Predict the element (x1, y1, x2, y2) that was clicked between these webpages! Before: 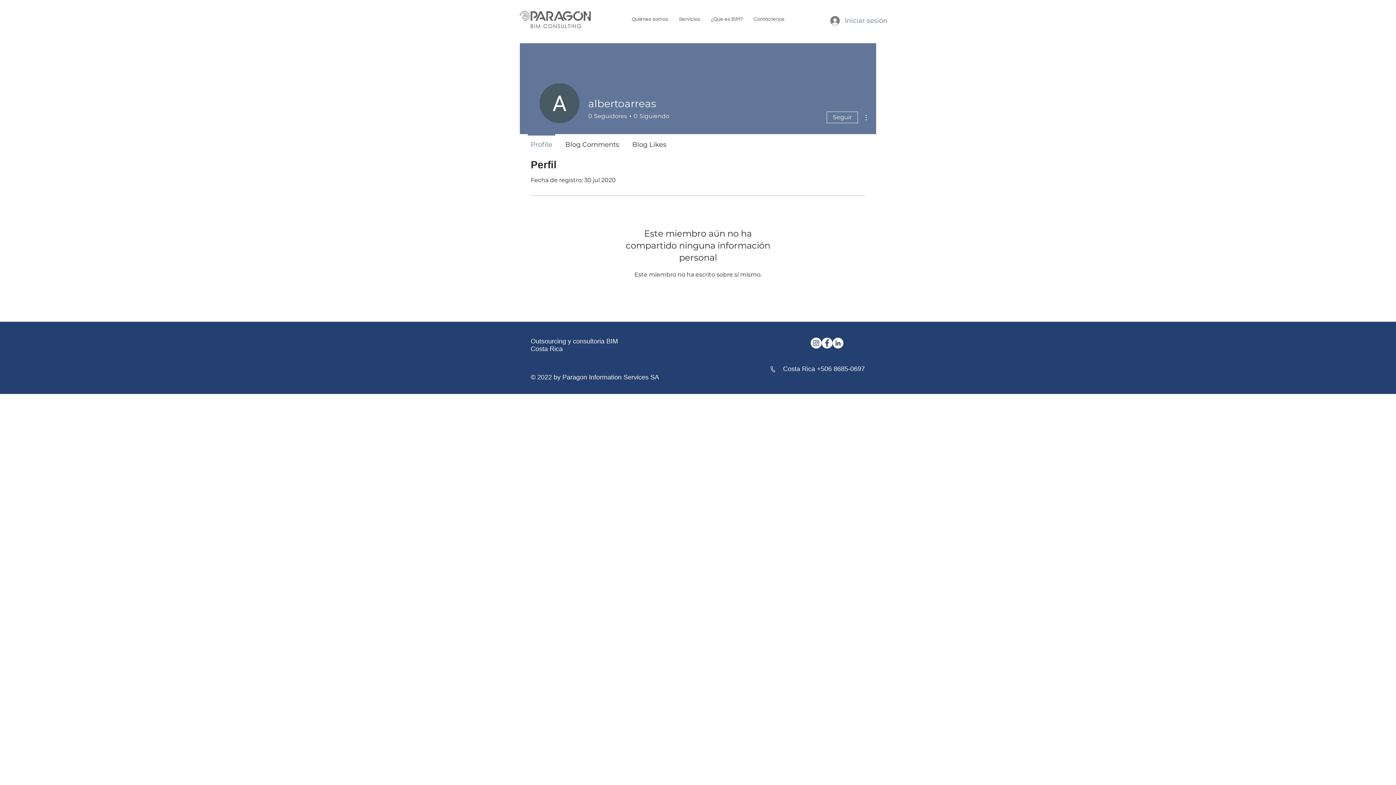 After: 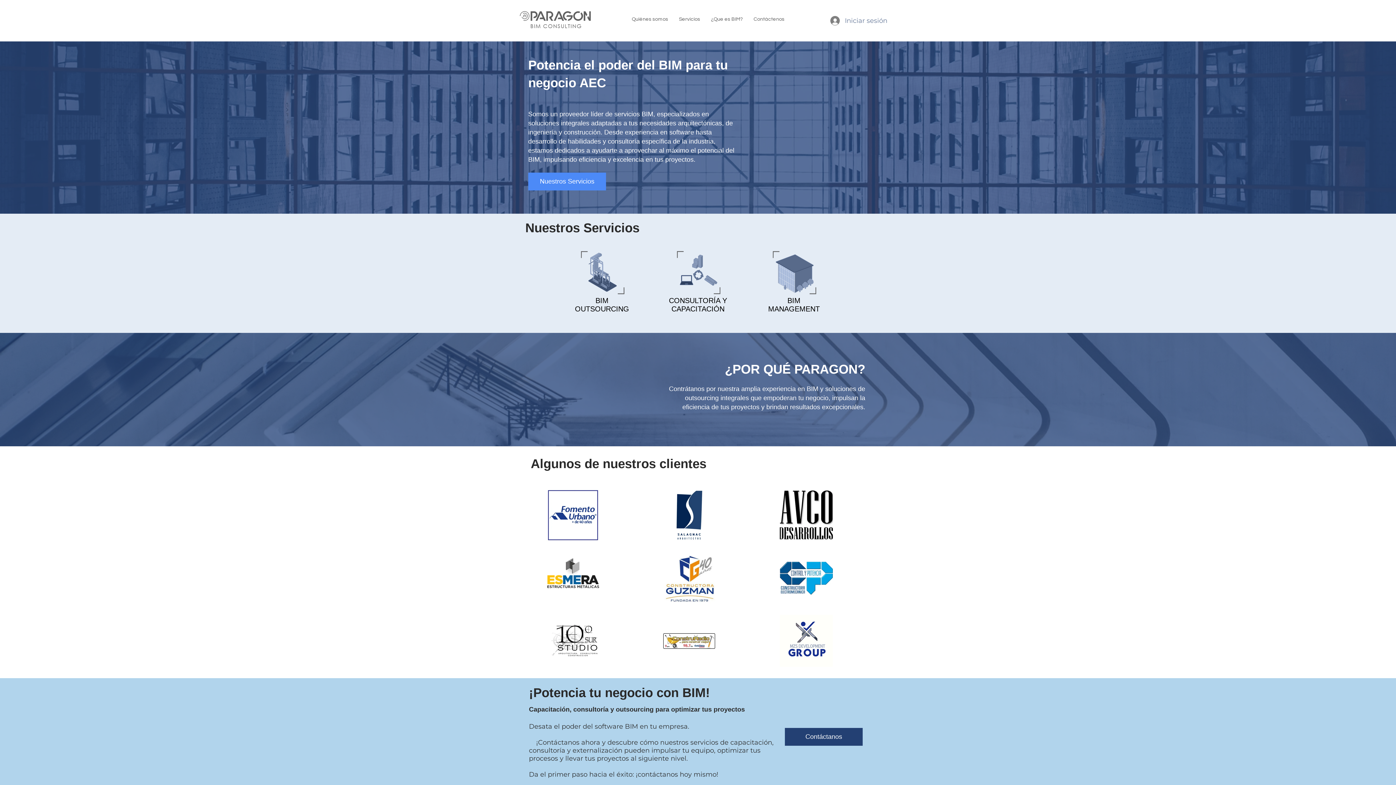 Action: bbox: (520, 8, 590, 30)